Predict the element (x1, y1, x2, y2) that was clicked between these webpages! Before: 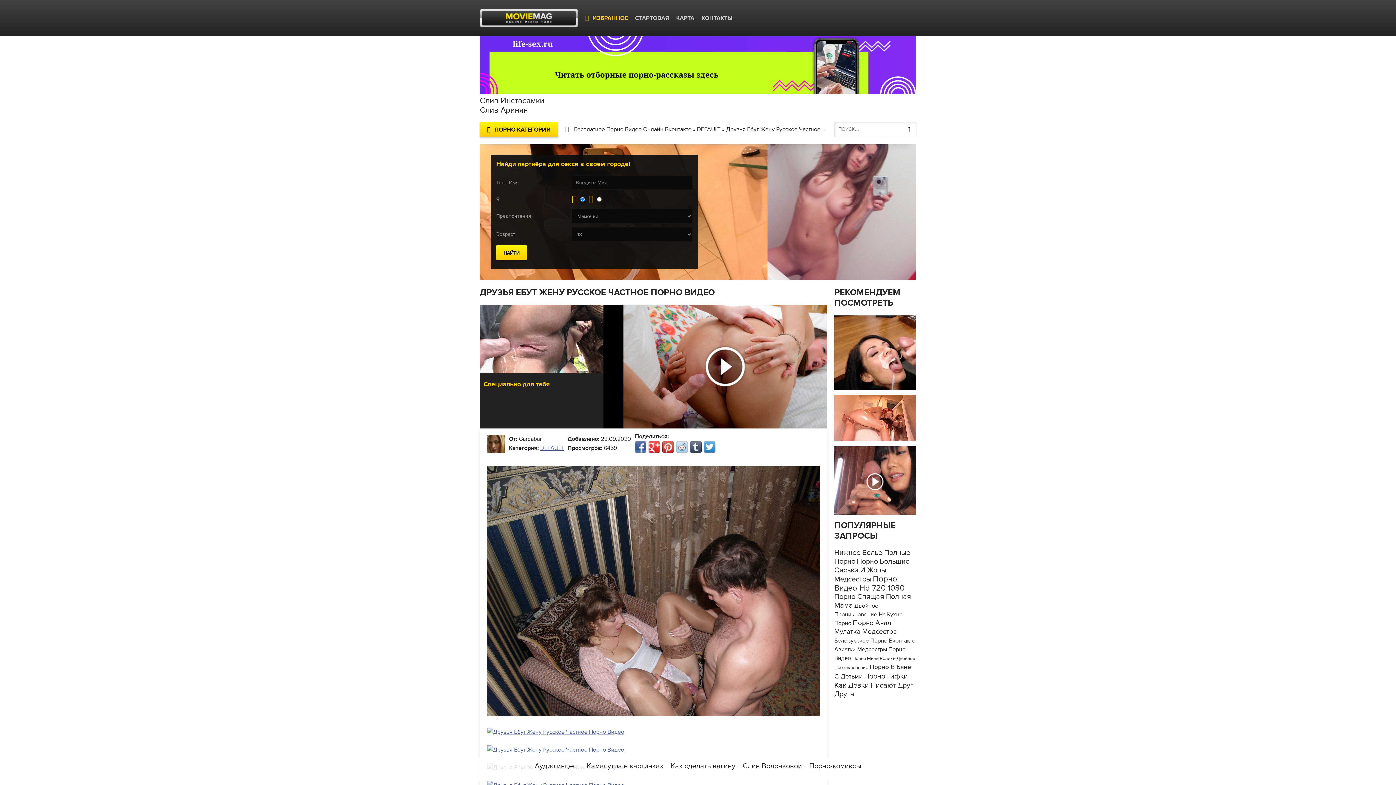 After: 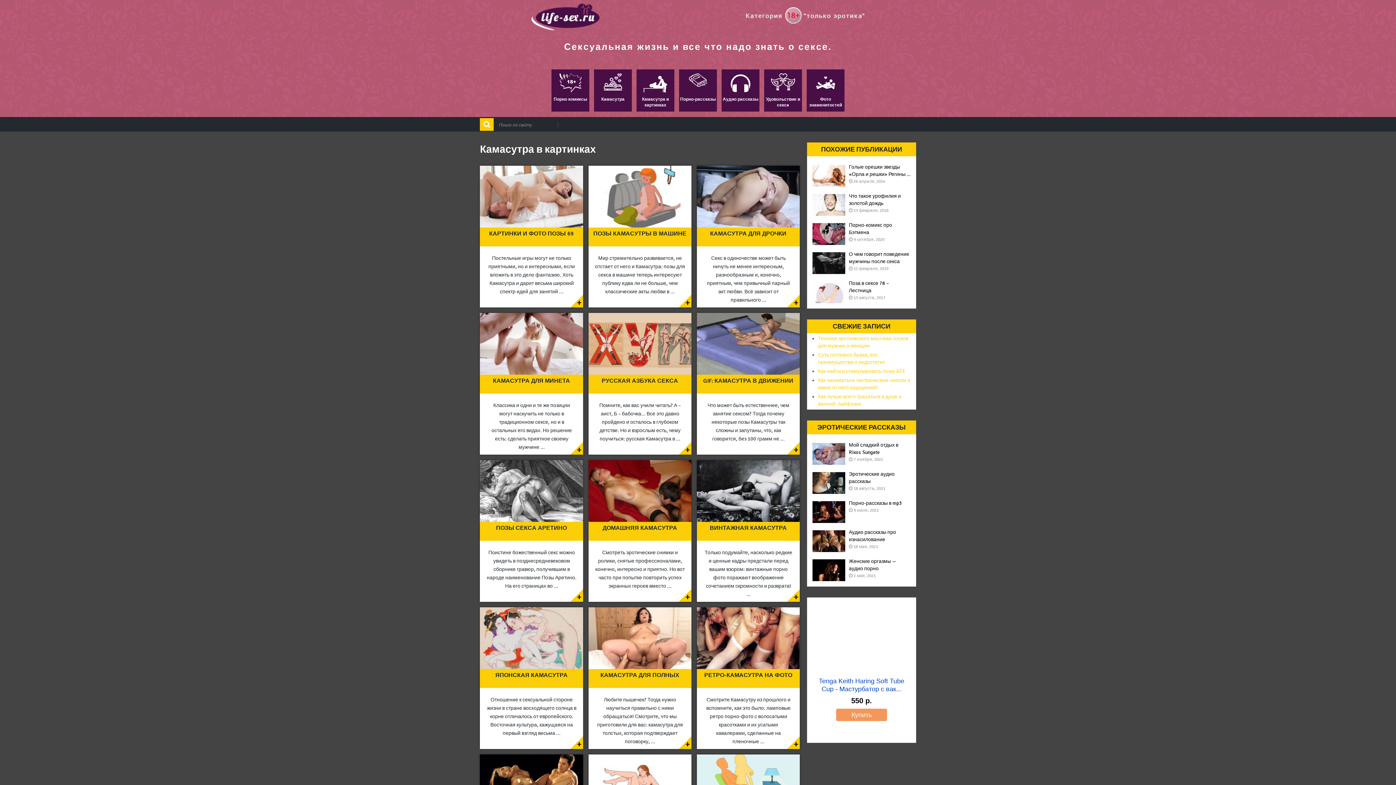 Action: bbox: (586, 762, 663, 770) label: Камасутра в картинках